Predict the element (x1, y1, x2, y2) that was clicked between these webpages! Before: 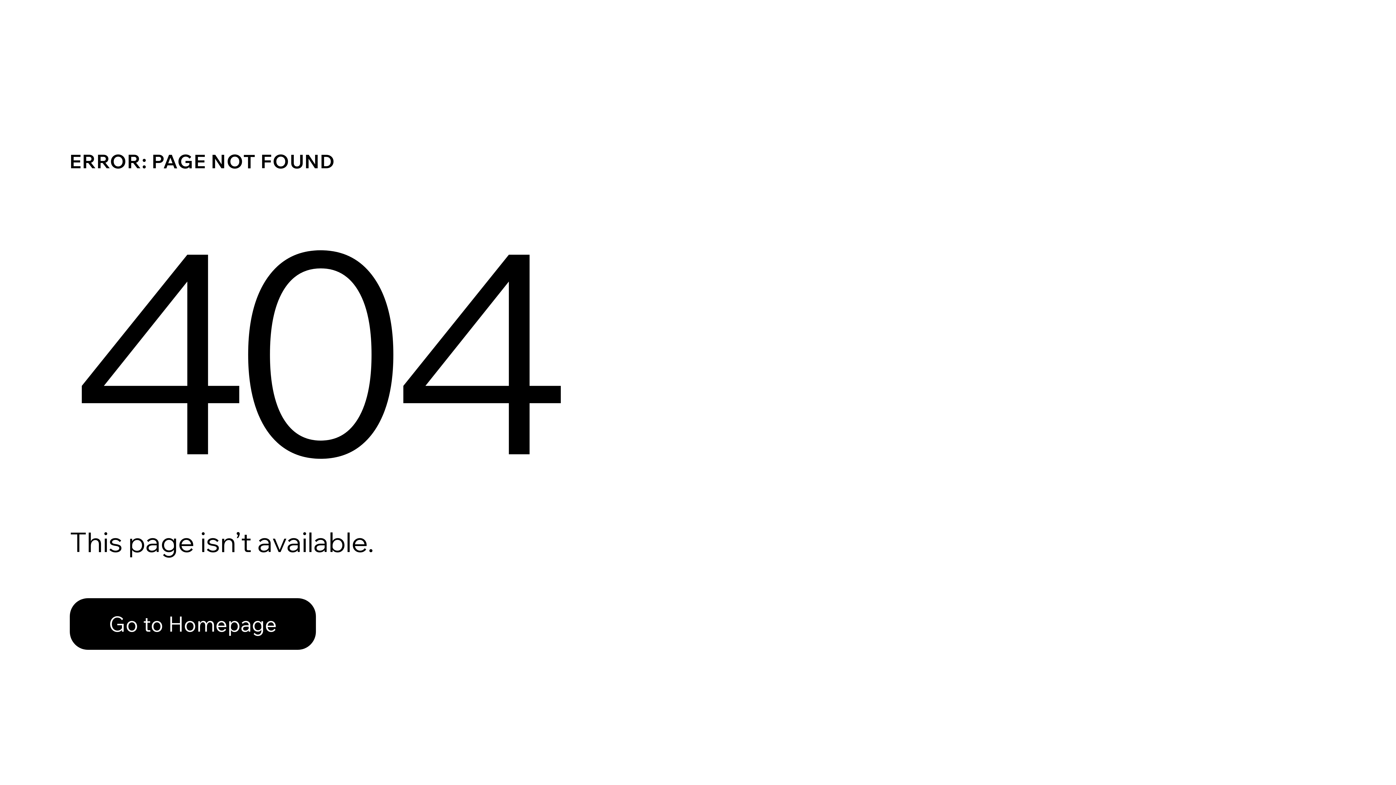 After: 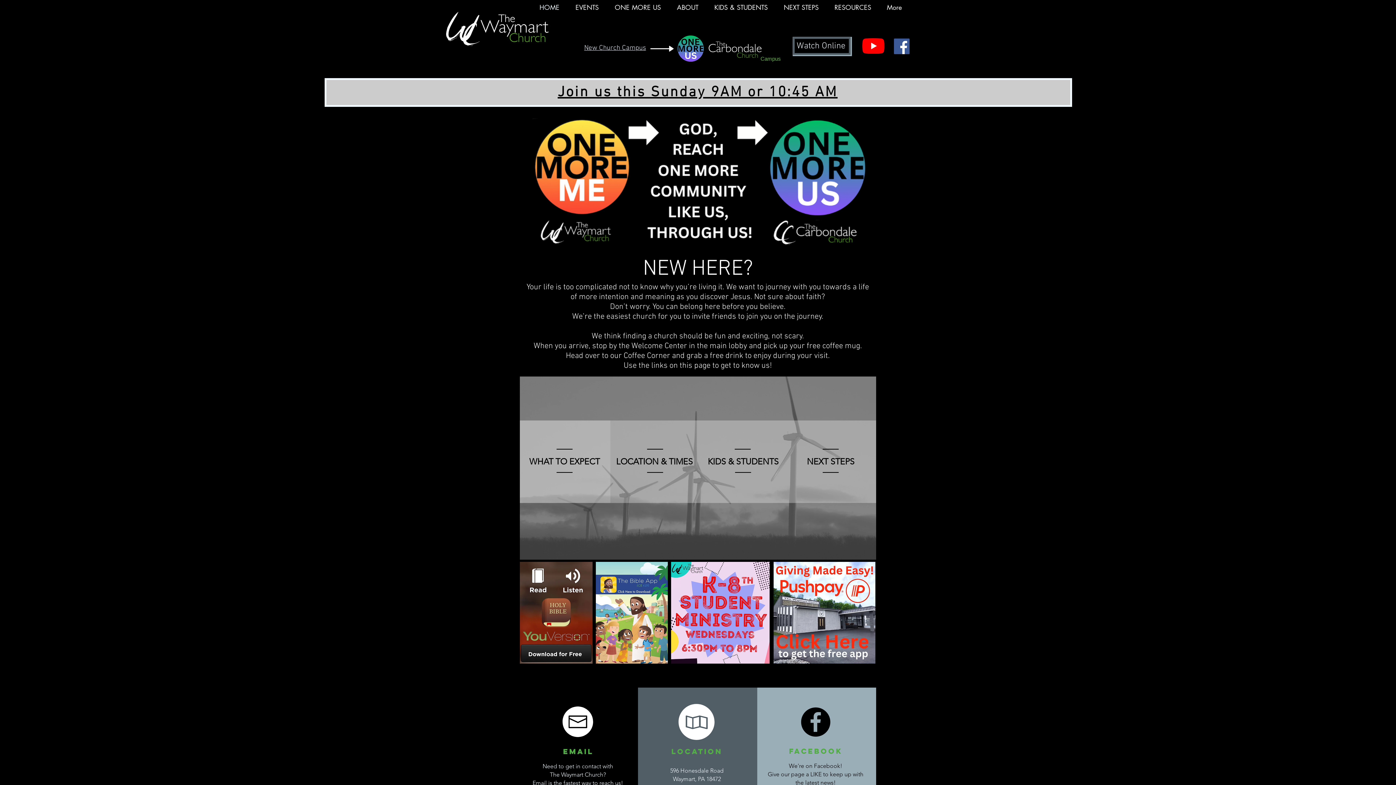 Action: bbox: (69, 598, 316, 650) label: Go to Homepage